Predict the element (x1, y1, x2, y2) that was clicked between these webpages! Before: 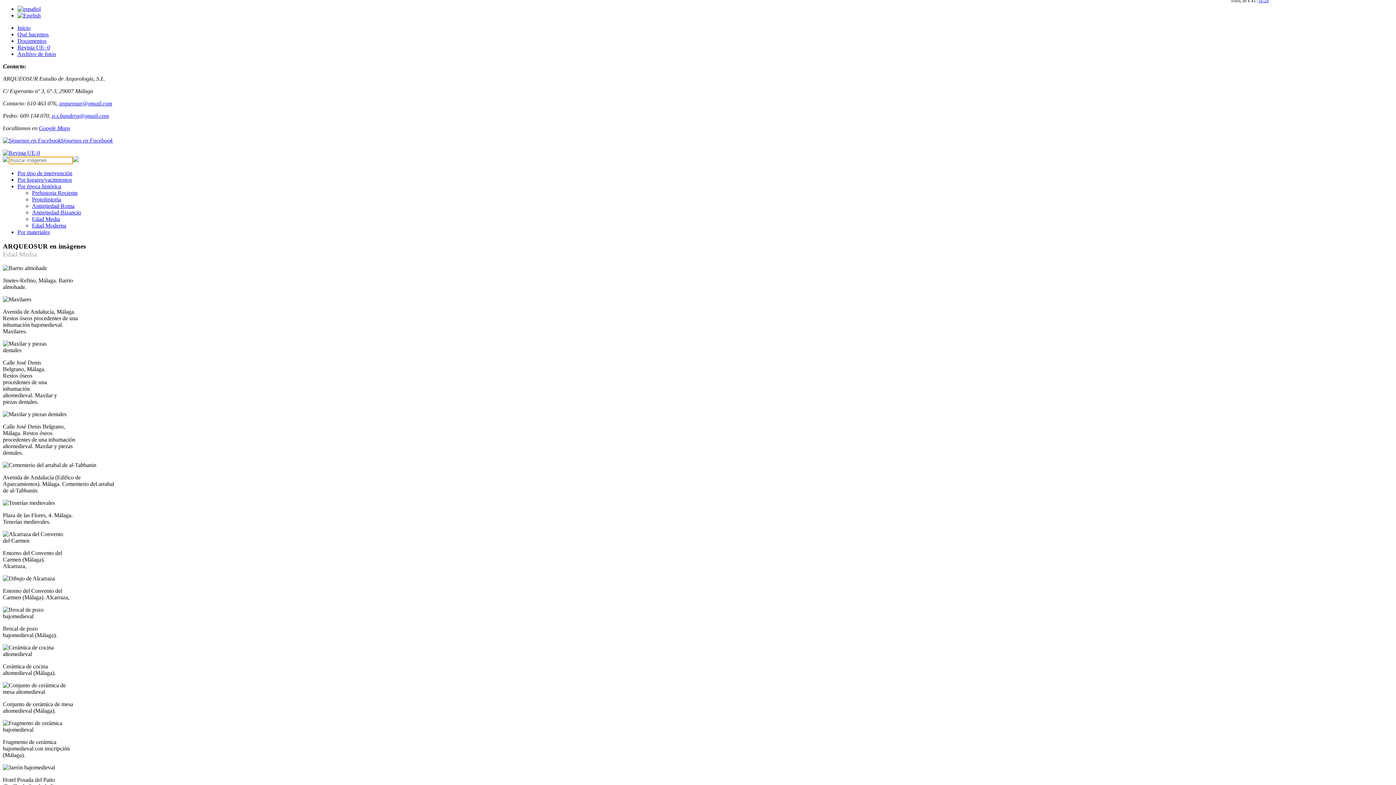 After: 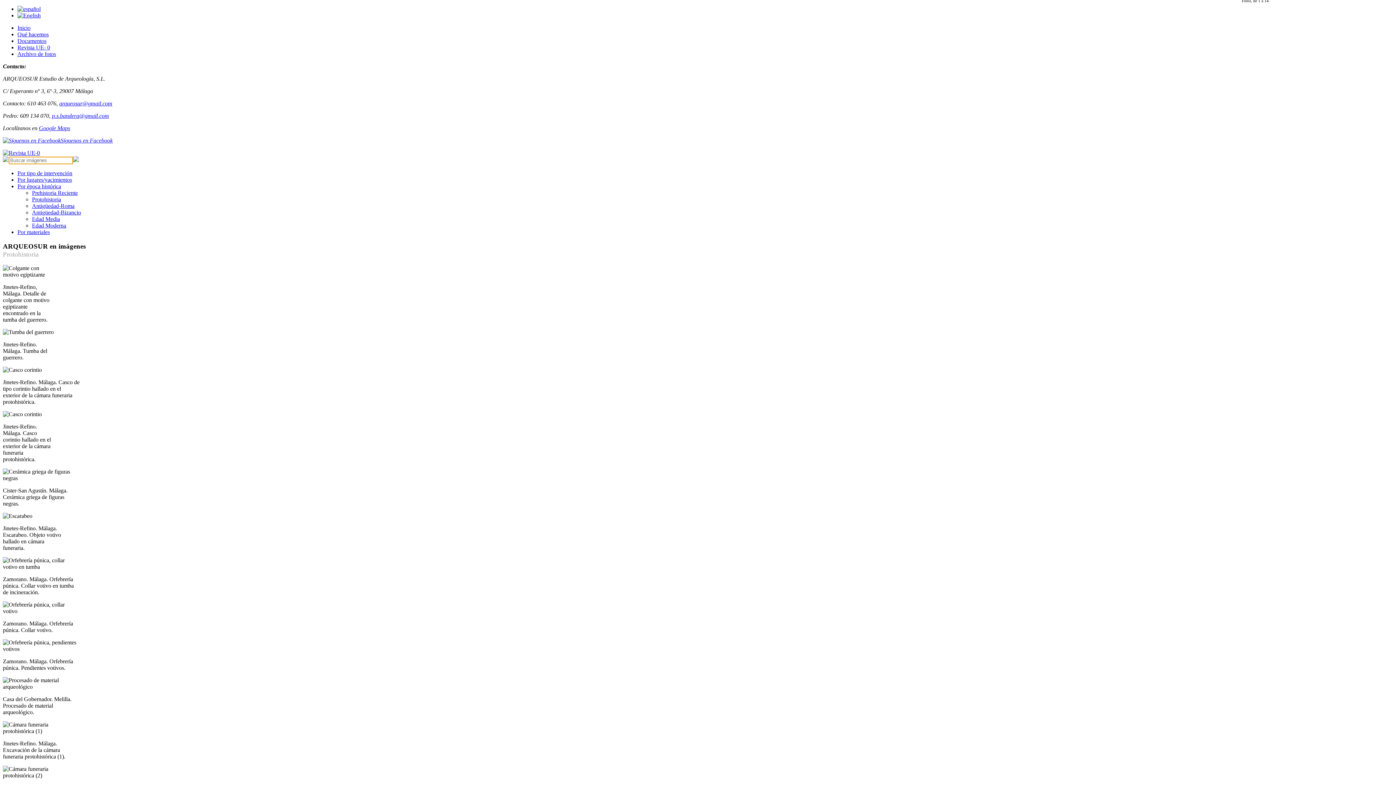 Action: label: Protohistoria bbox: (32, 196, 61, 202)